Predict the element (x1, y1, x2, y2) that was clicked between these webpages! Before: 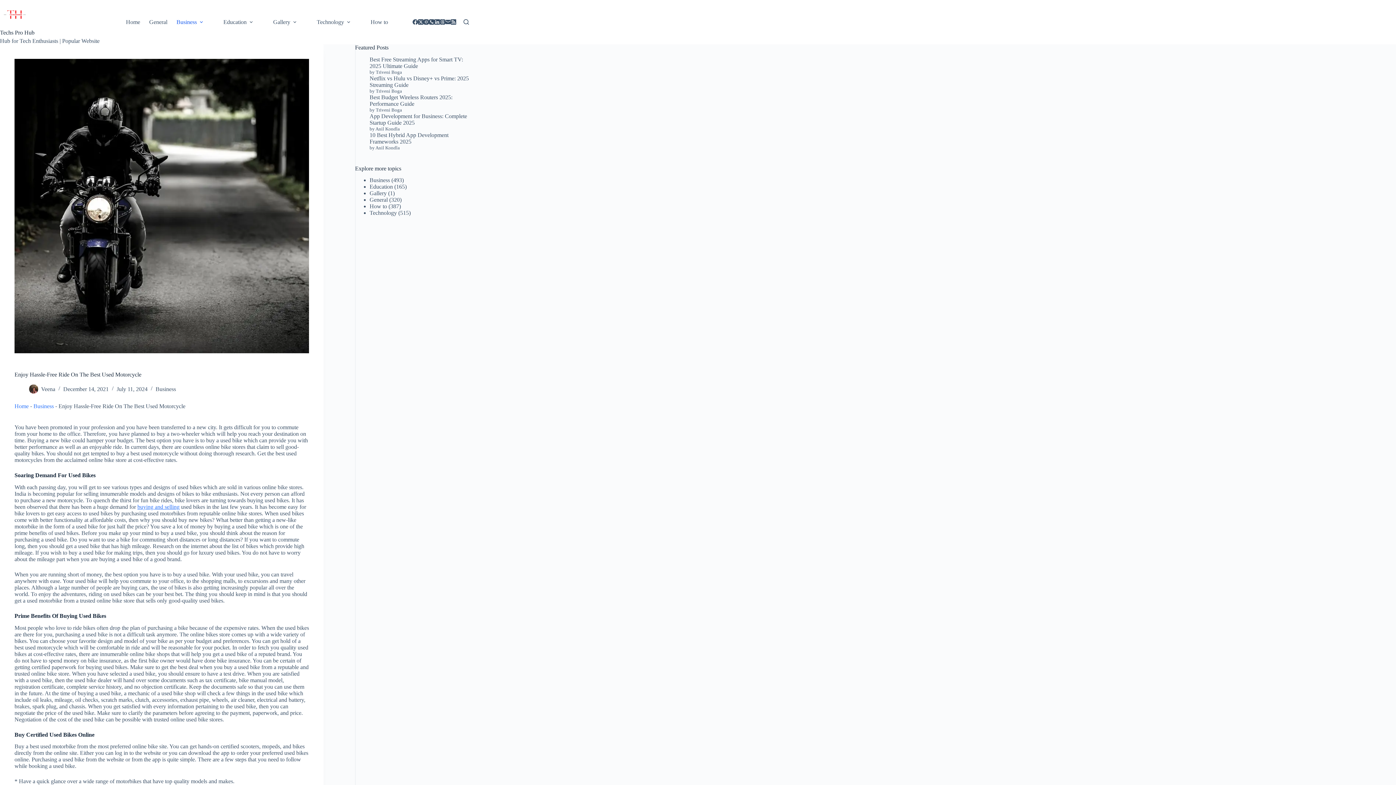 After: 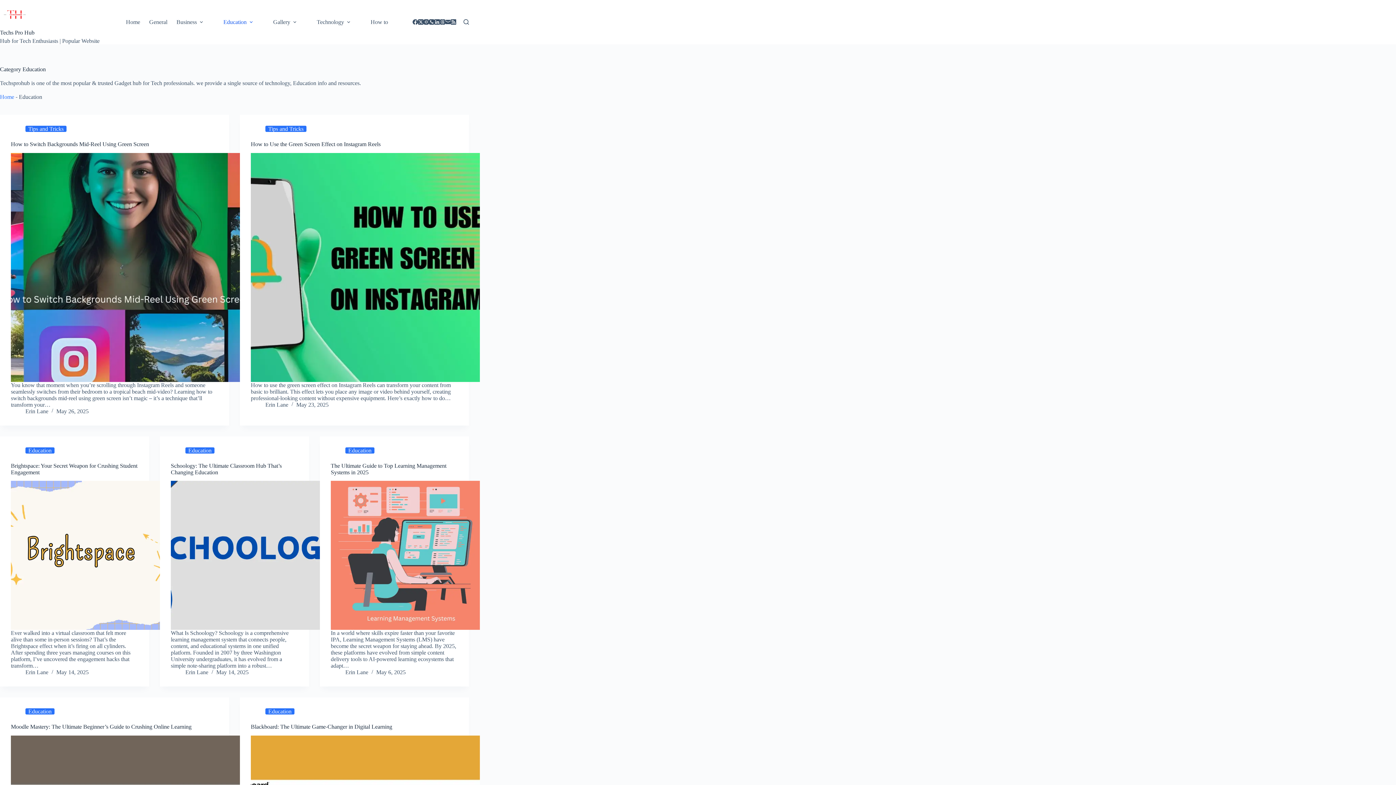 Action: label: Education bbox: (218, 17, 260, 26)